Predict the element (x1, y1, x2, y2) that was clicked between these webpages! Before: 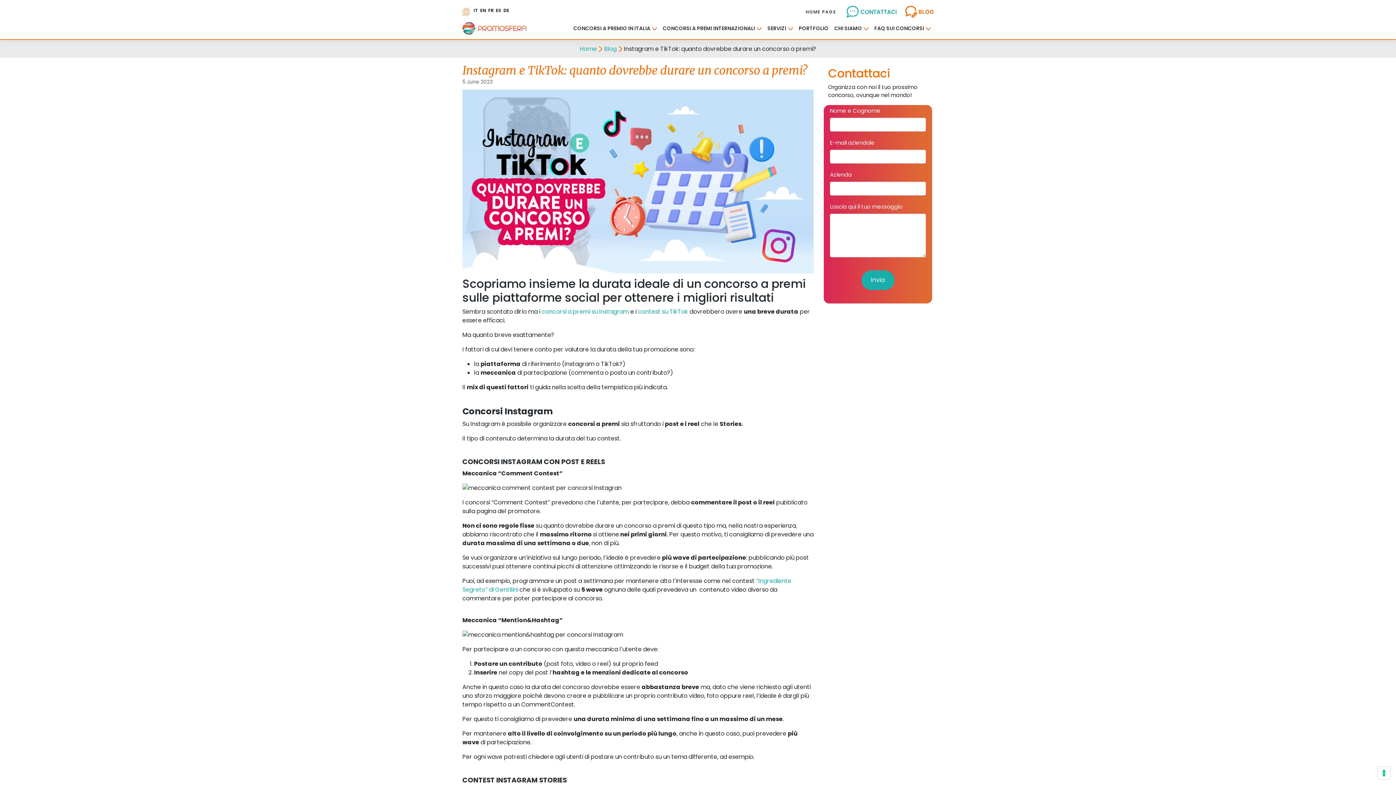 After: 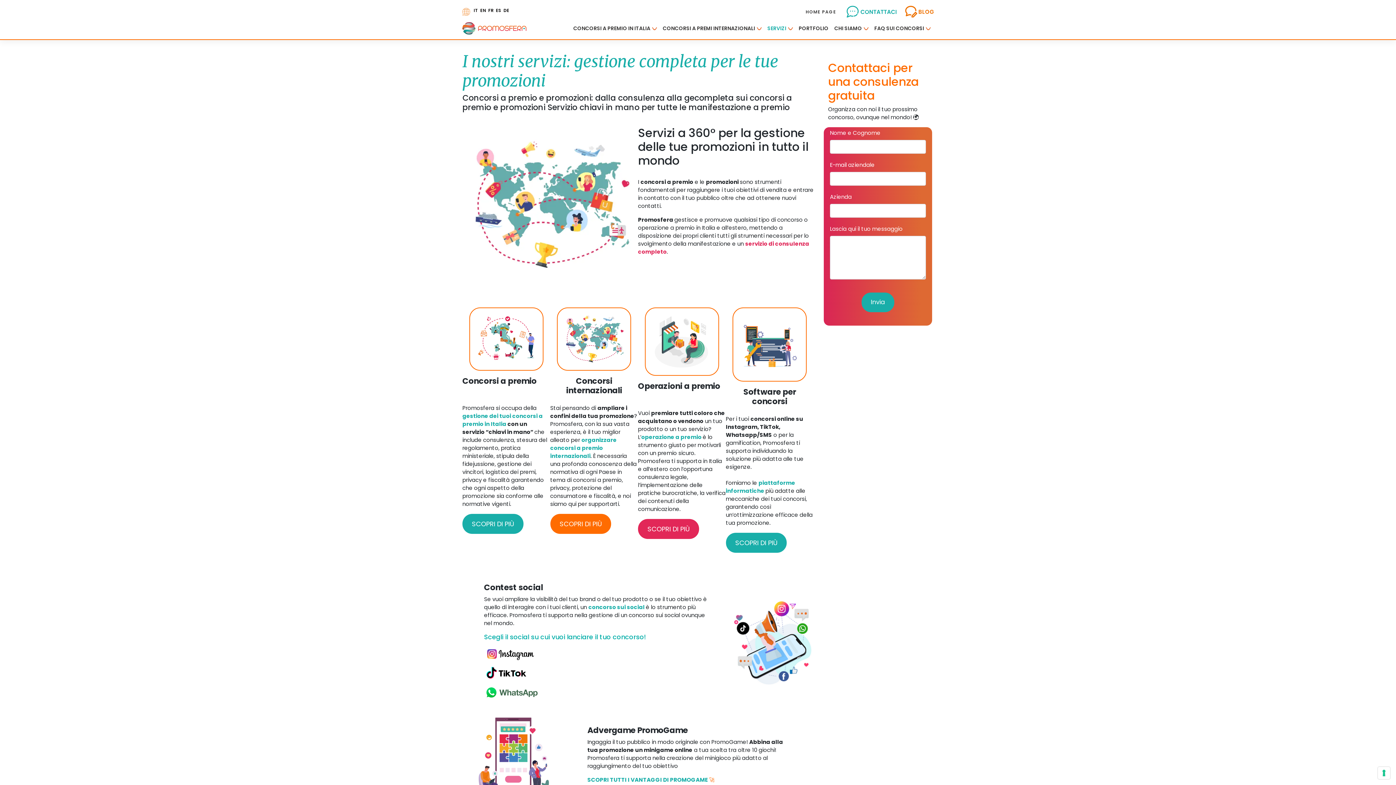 Action: bbox: (764, 21, 796, 35) label: SERVIZI